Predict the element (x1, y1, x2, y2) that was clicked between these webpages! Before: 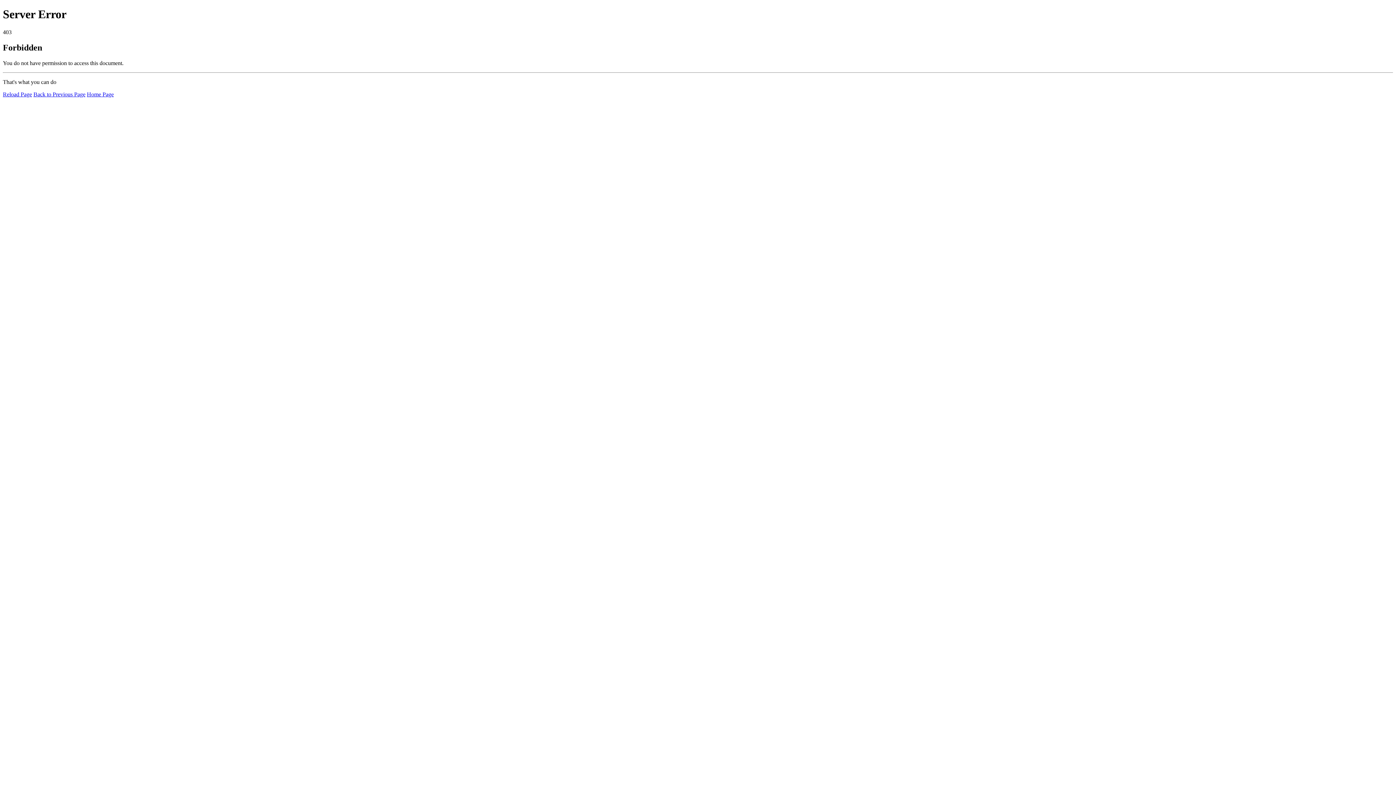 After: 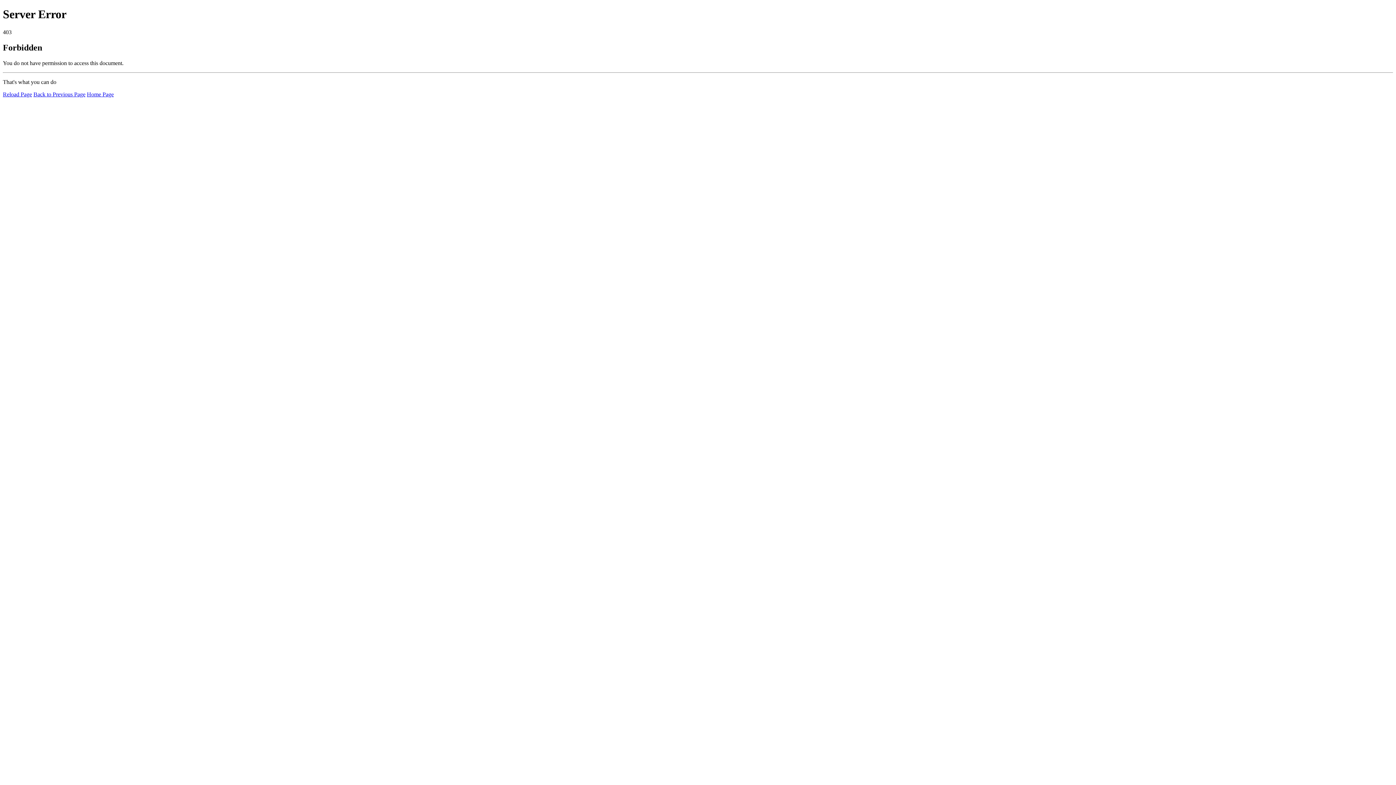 Action: bbox: (2, 91, 32, 97) label: Reload Page